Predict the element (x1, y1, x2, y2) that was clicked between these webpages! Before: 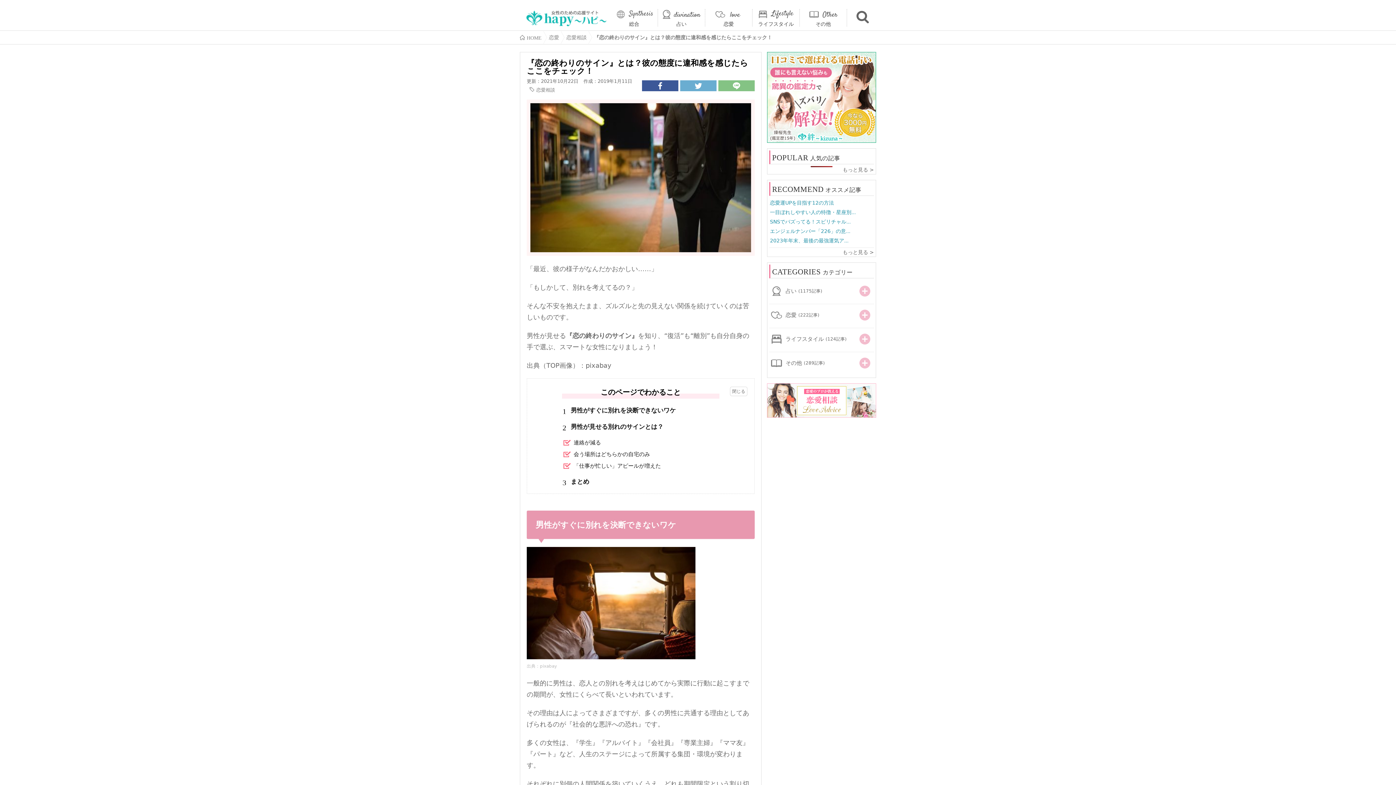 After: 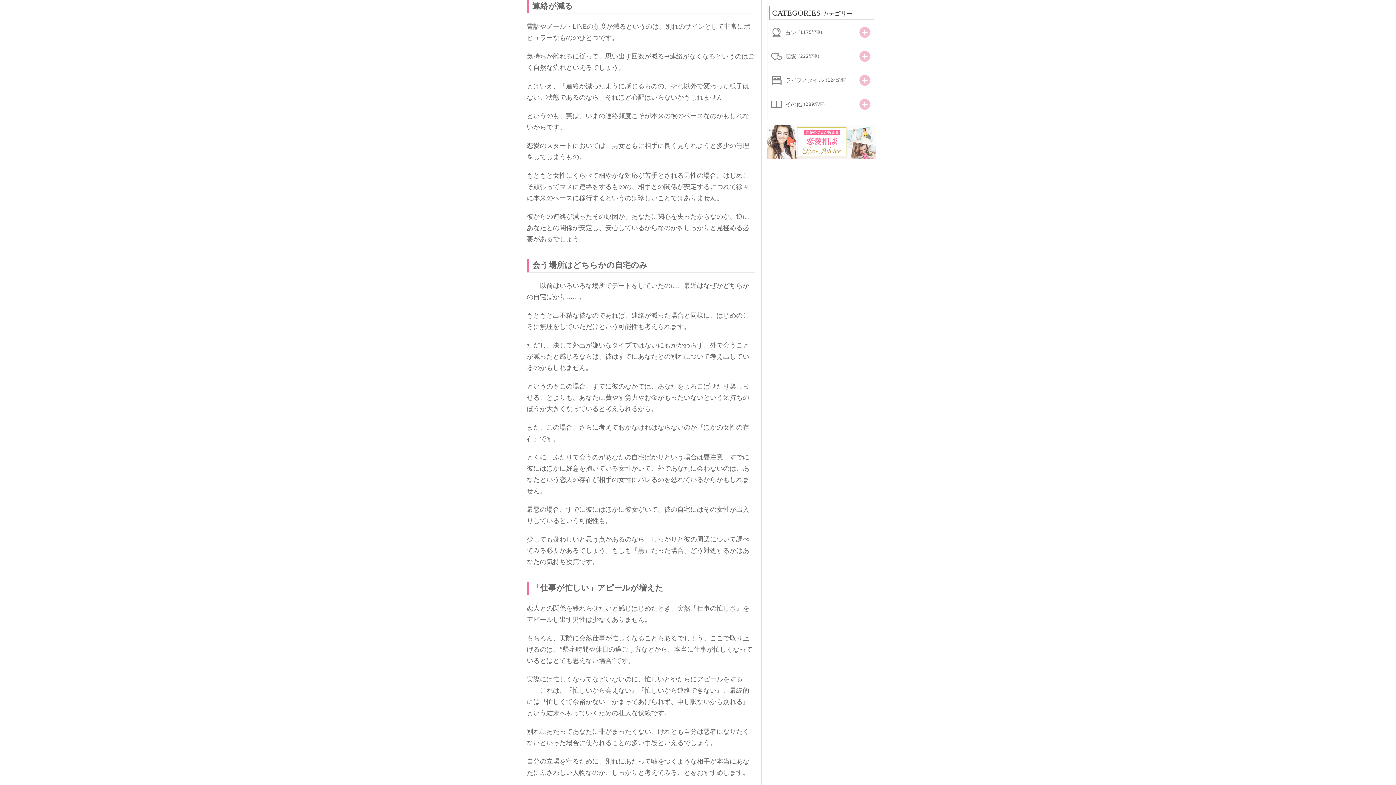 Action: label: 連絡が減る bbox: (573, 438, 601, 446)